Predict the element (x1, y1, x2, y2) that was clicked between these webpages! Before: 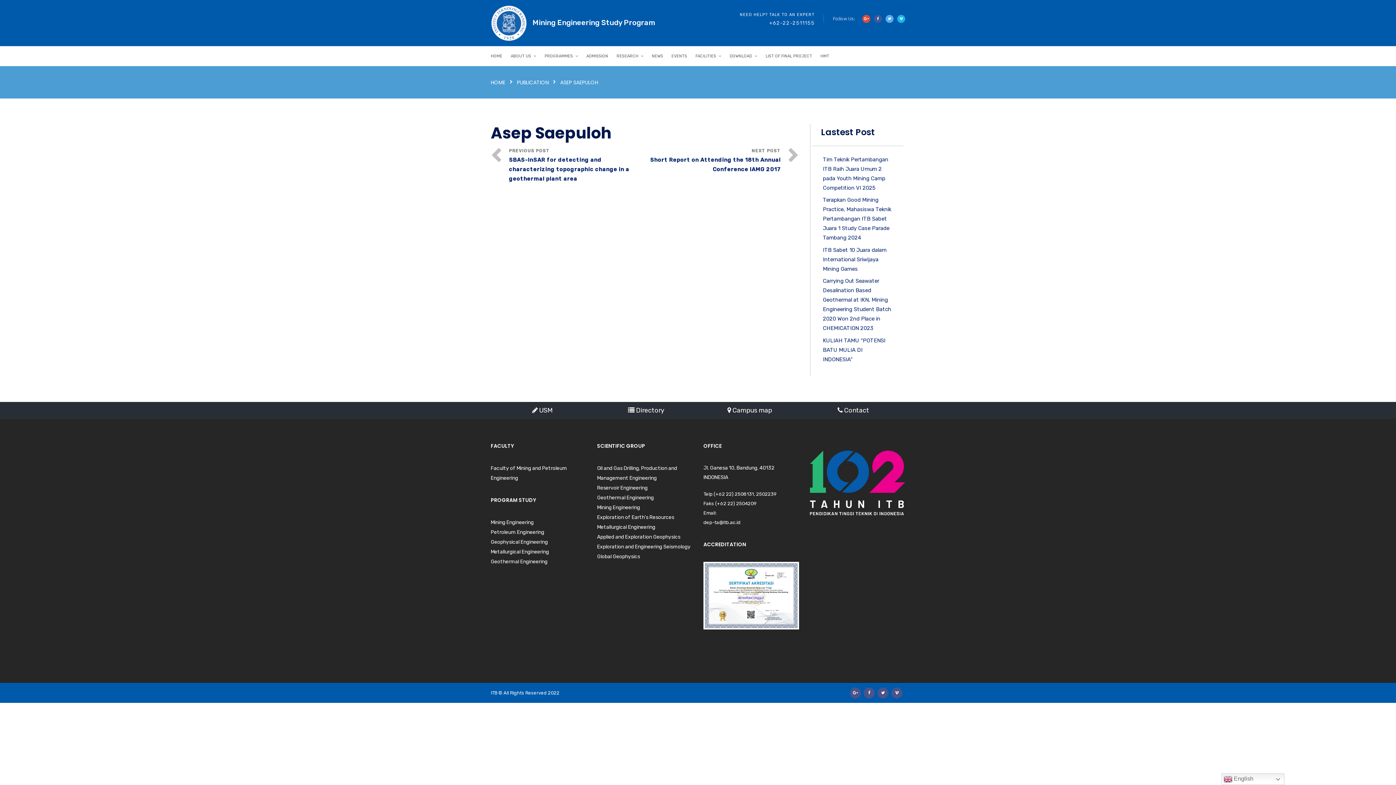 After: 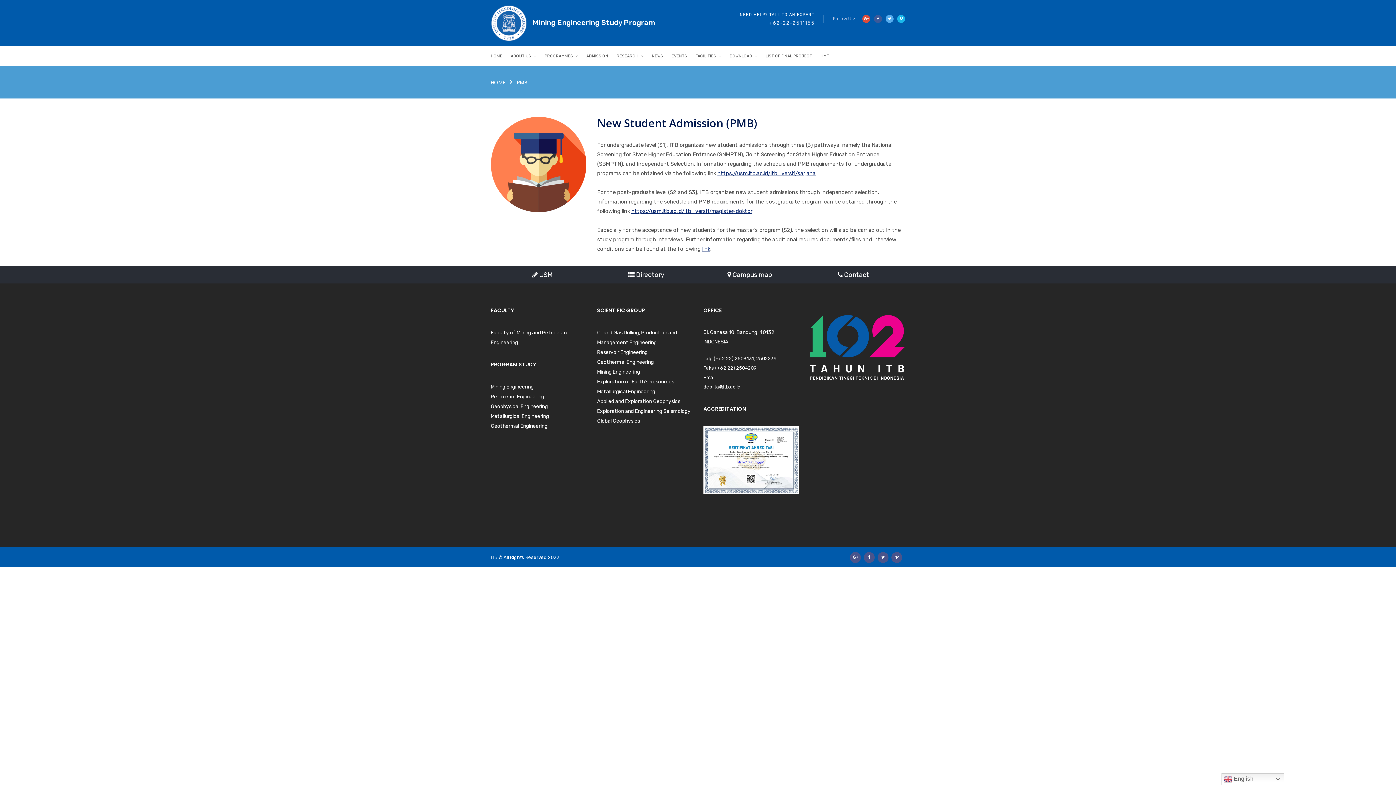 Action: bbox: (586, 46, 608, 66) label: ADMISSION